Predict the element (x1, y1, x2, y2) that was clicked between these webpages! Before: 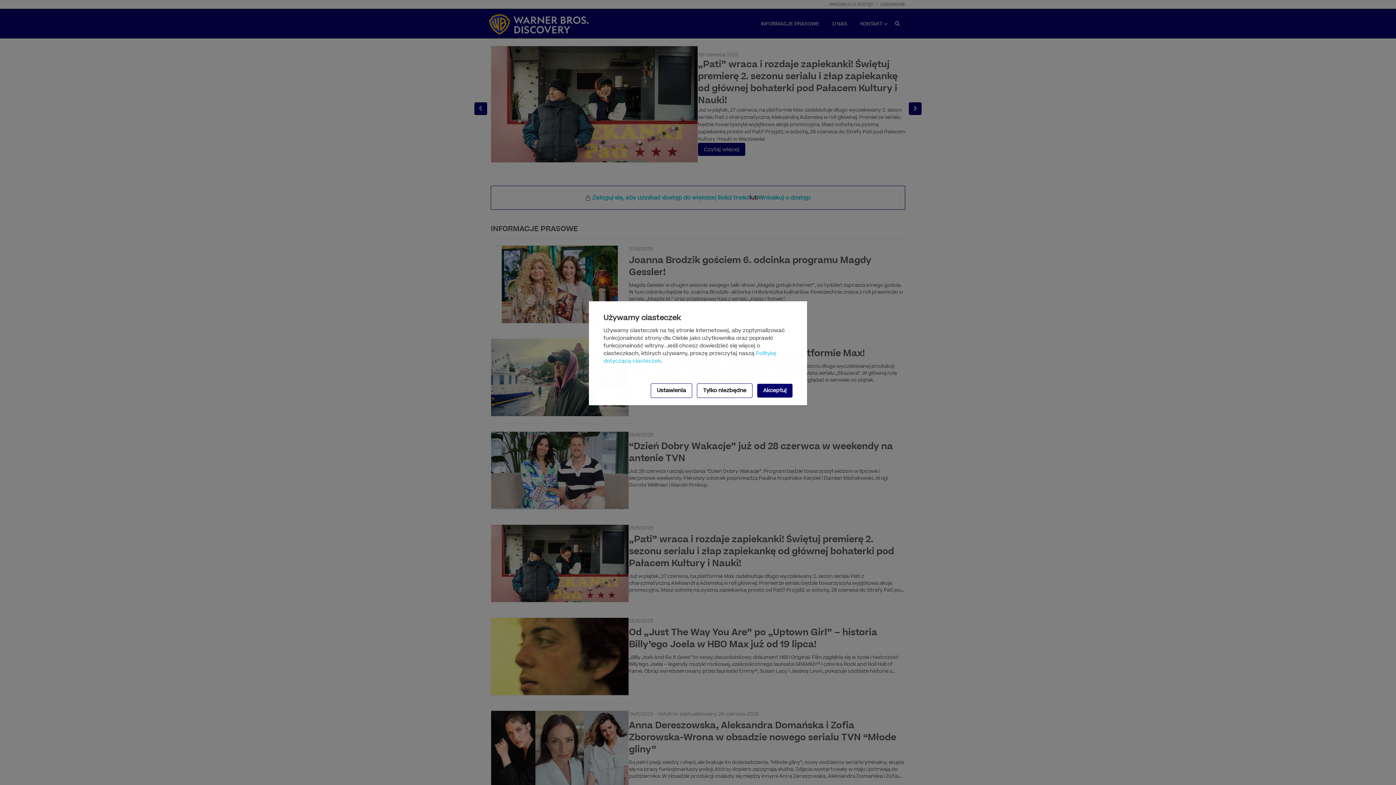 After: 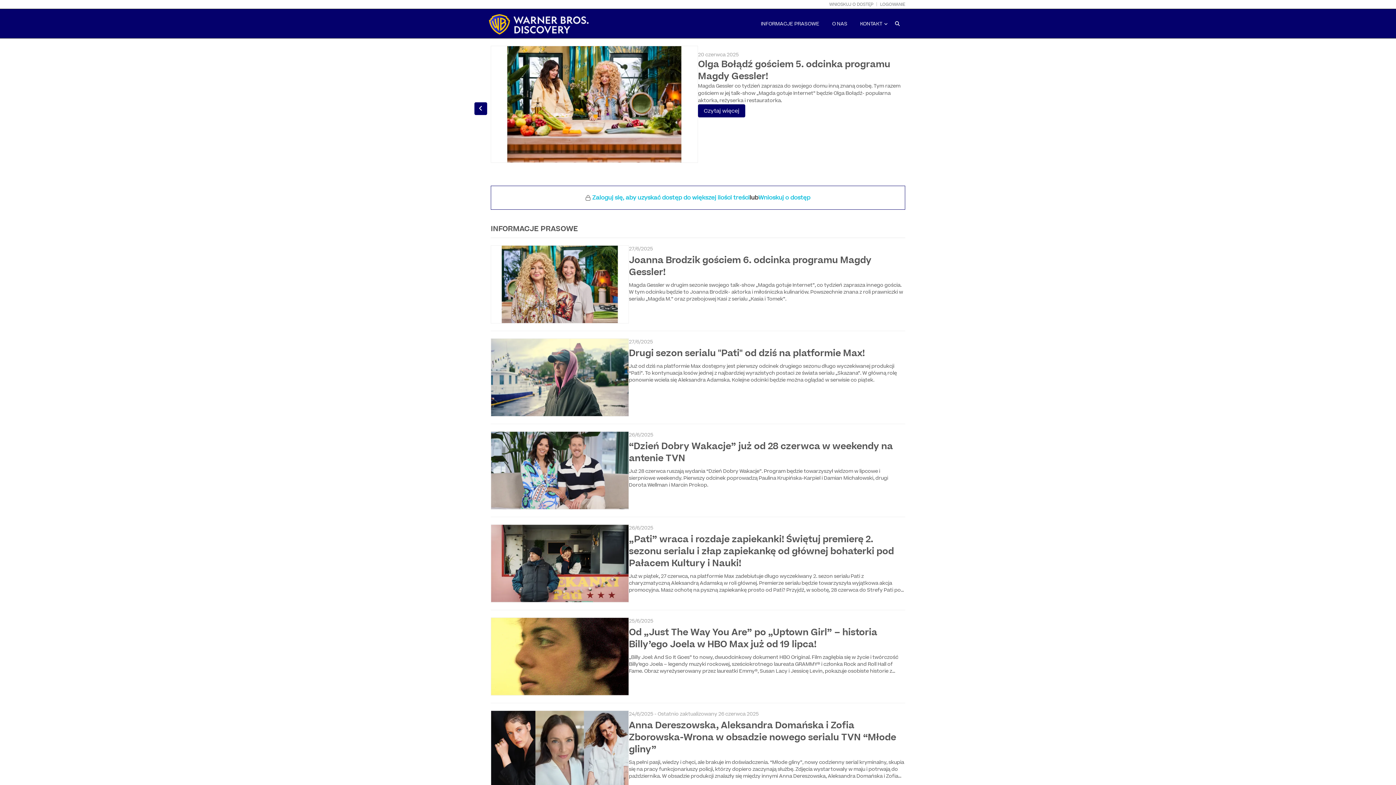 Action: bbox: (757, 384, 792, 397) label: Akceptuj